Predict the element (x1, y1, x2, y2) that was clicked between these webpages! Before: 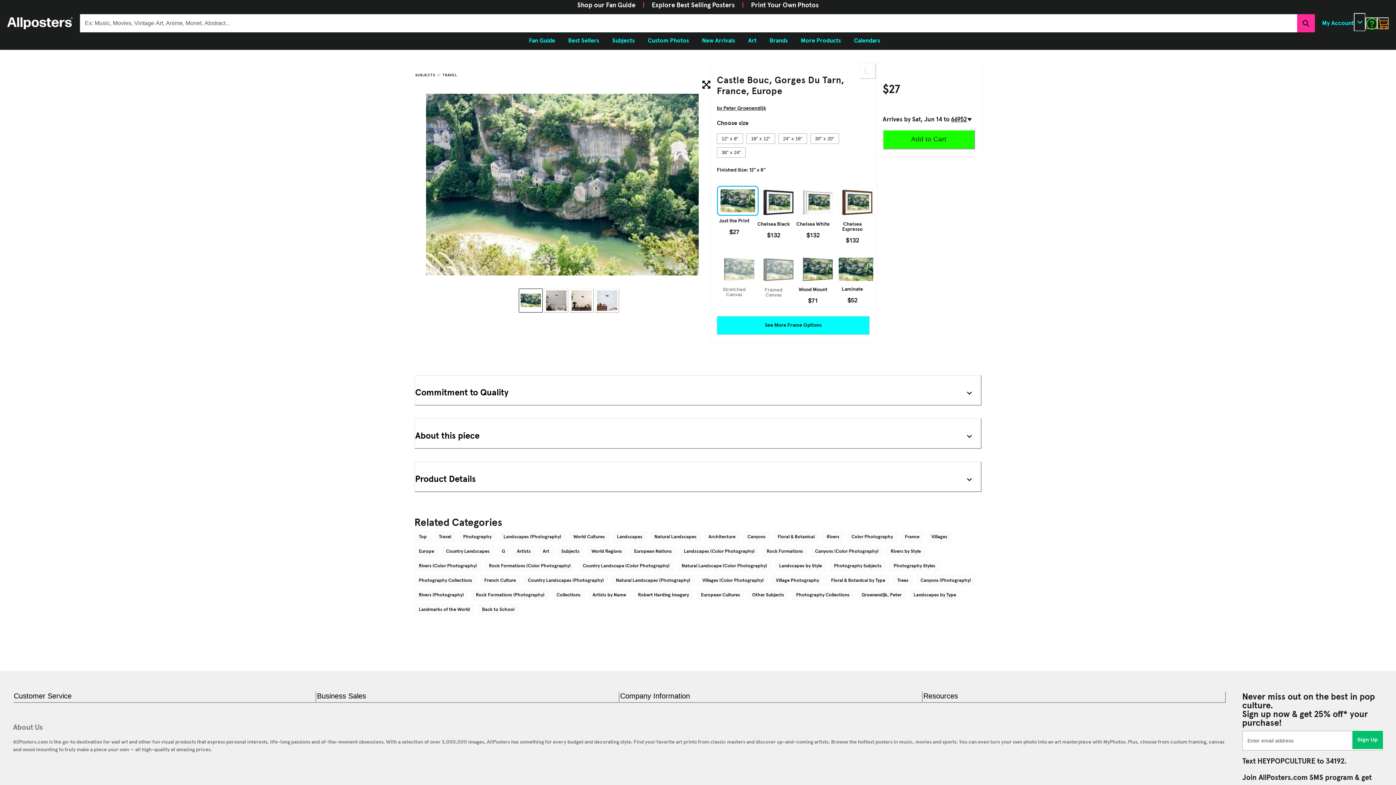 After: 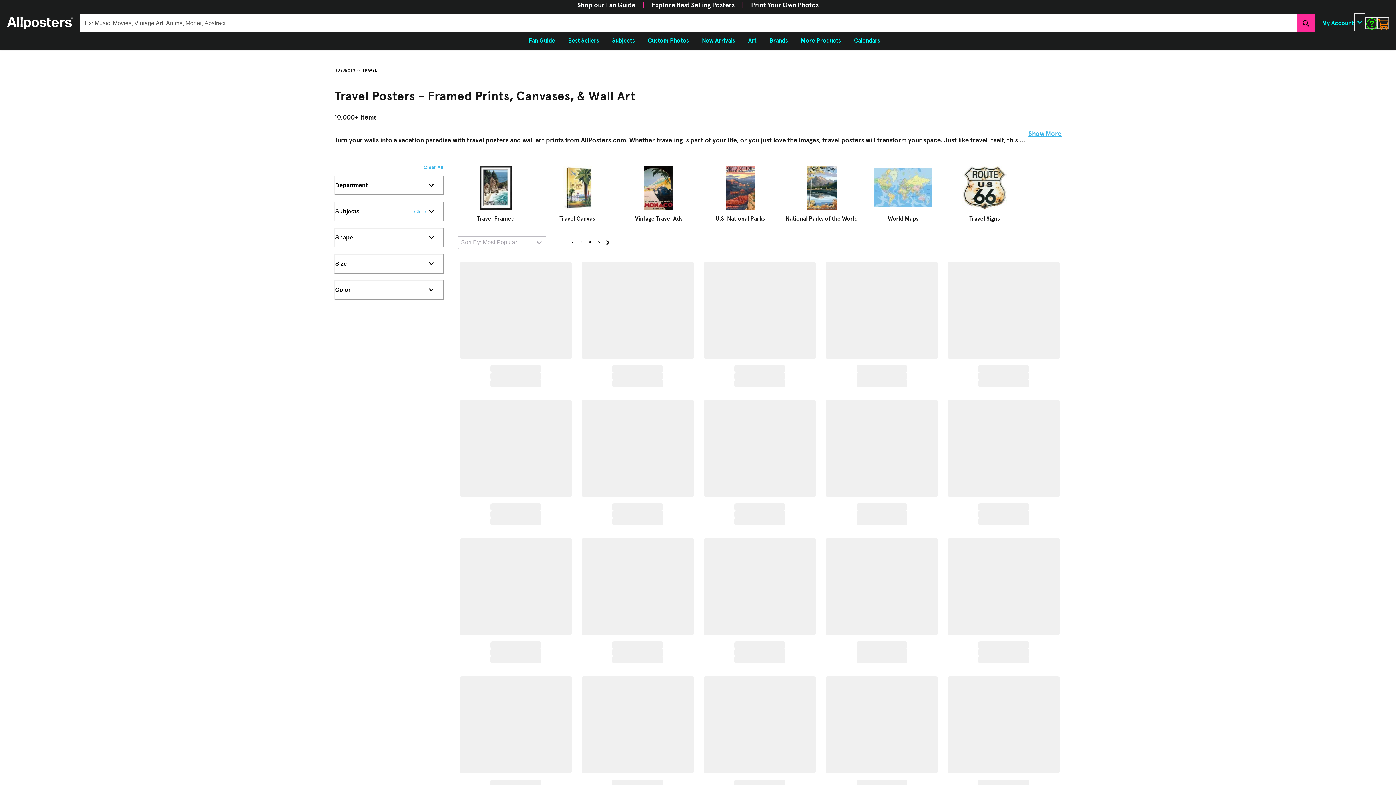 Action: label: Travel bbox: (434, 531, 455, 542)